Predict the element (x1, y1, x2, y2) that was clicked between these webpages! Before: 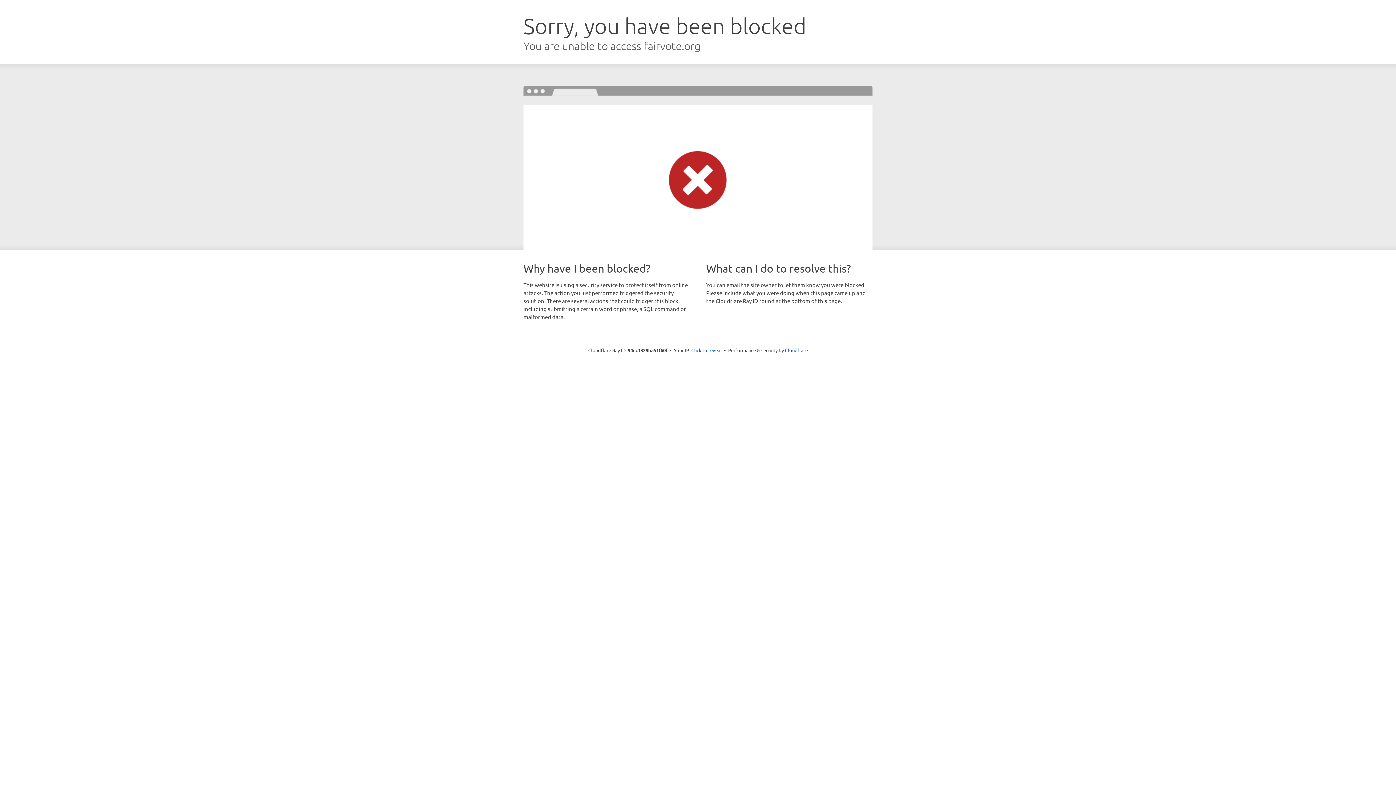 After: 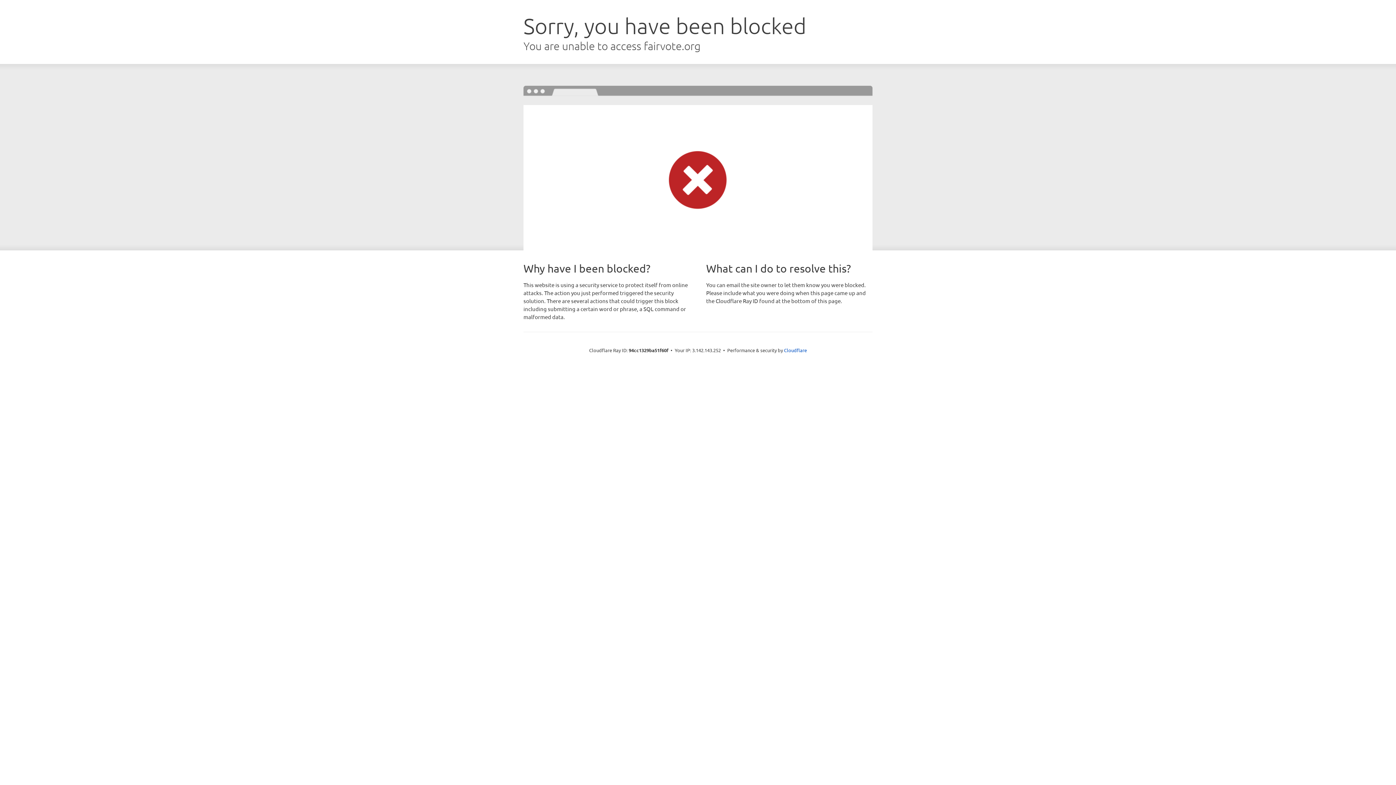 Action: label: Click to reveal bbox: (691, 346, 722, 353)